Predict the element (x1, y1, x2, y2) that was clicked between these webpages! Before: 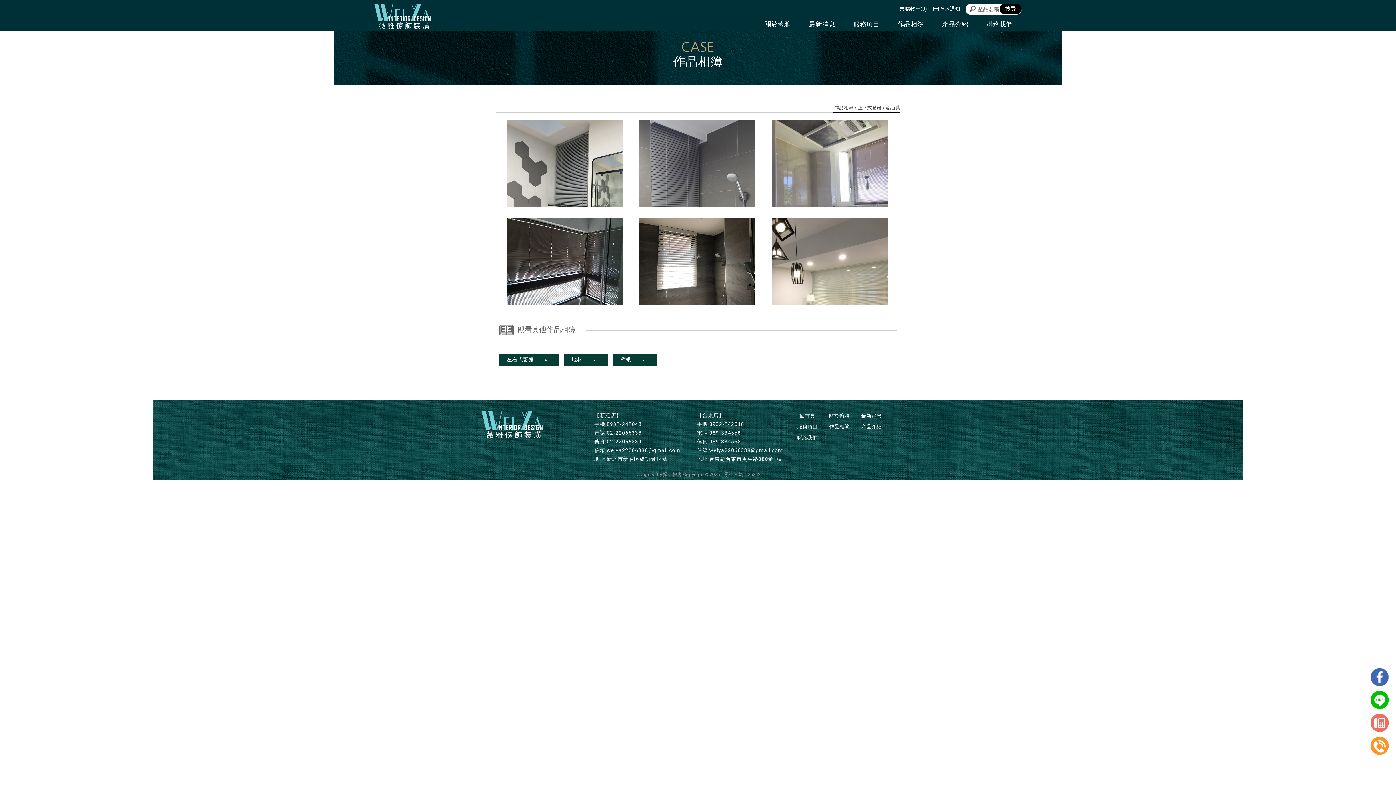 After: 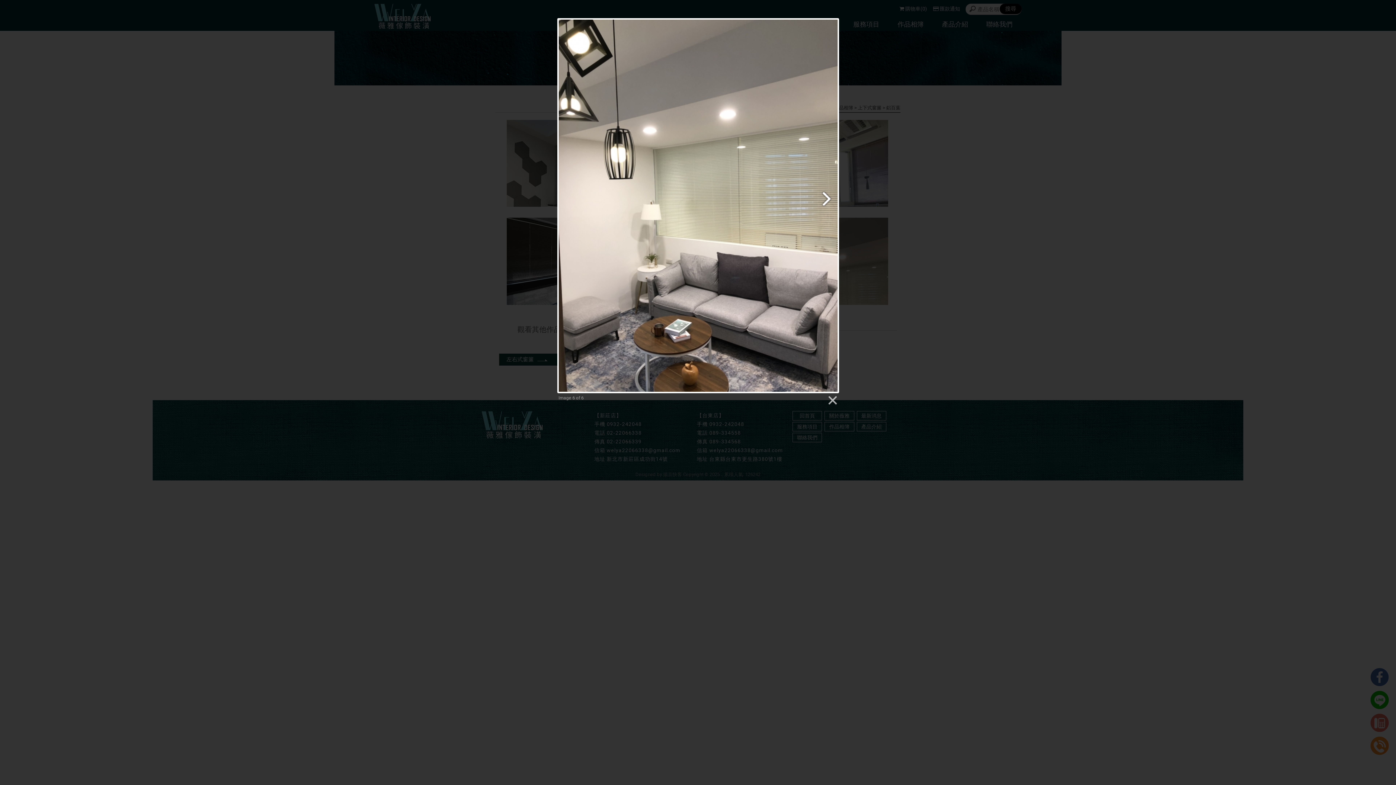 Action: bbox: (772, 217, 888, 304)